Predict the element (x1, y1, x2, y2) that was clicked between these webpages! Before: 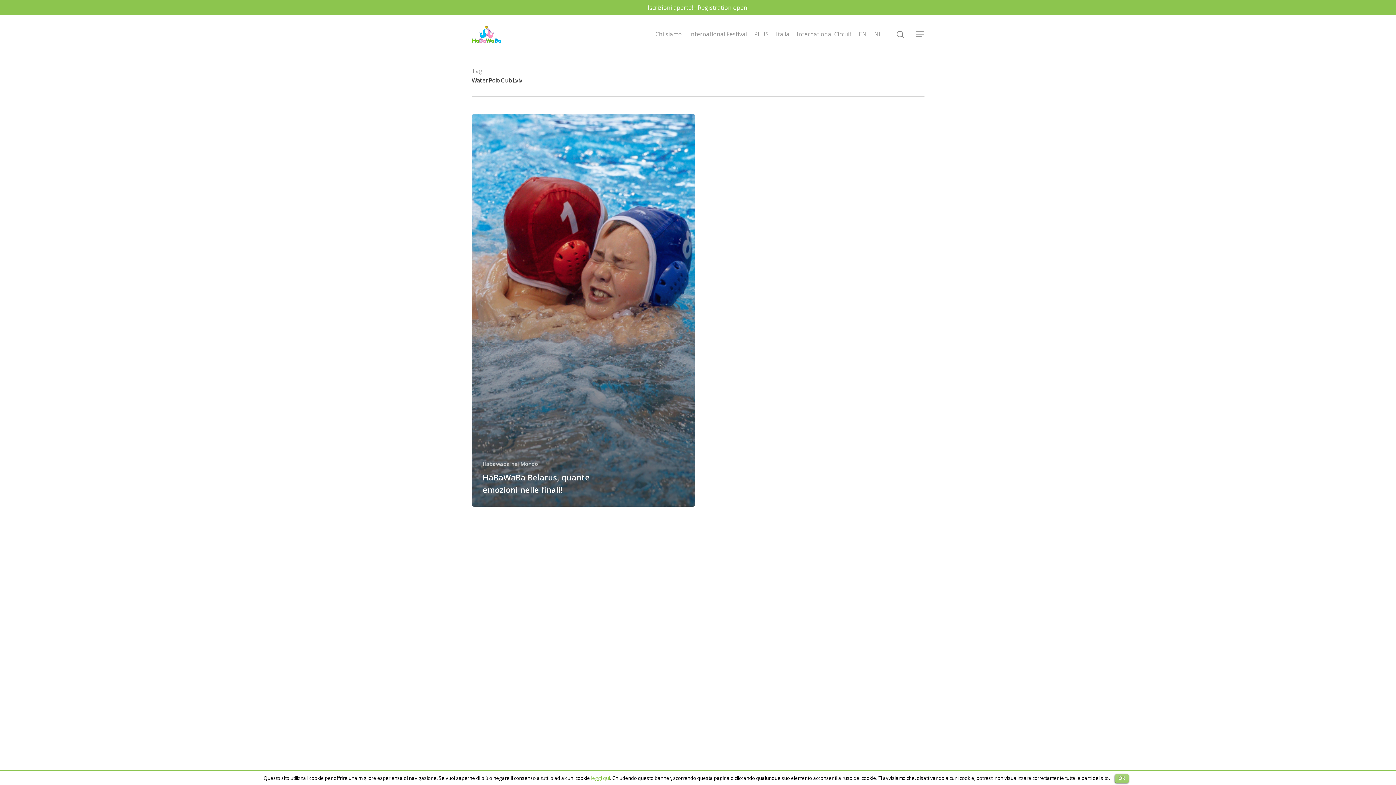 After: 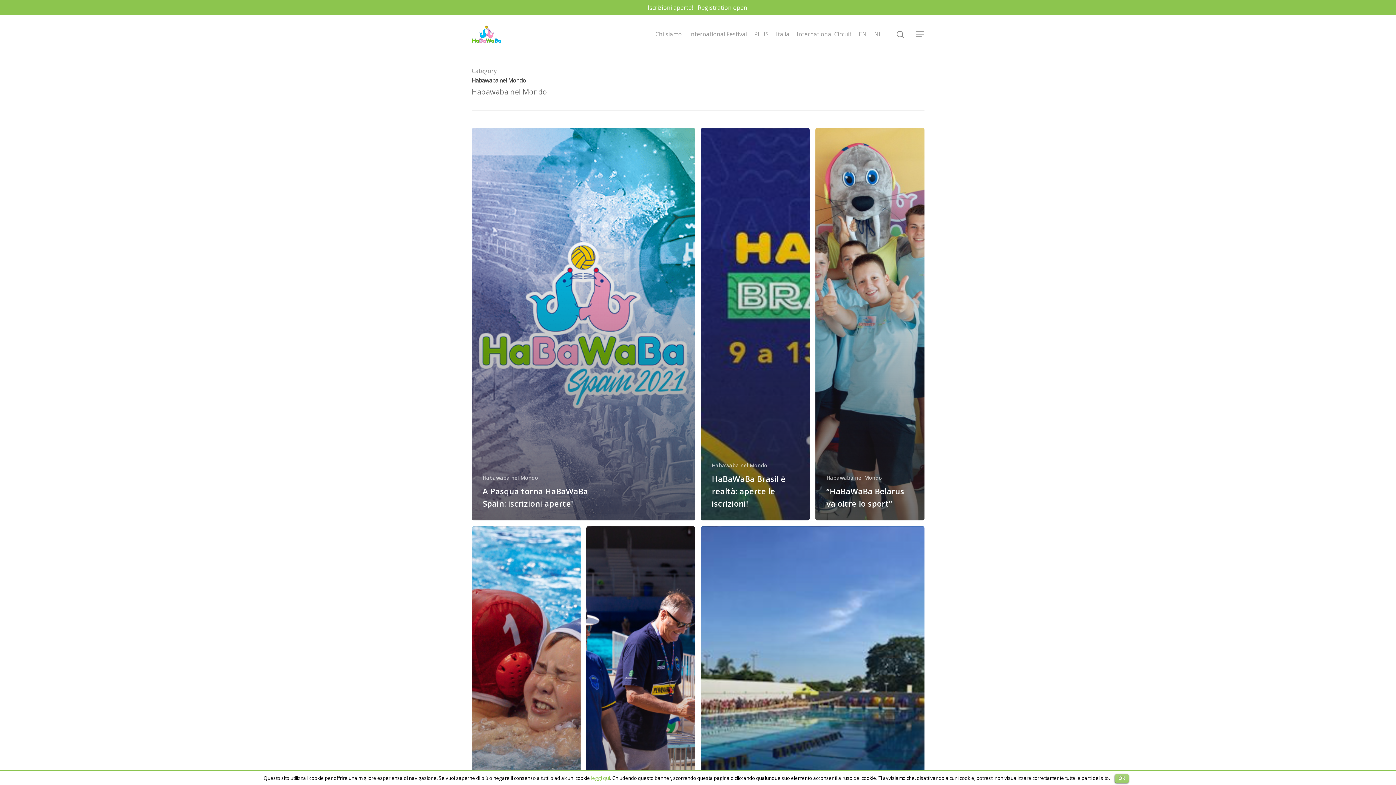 Action: bbox: (482, 460, 538, 467) label: Habawaba nel Mondo